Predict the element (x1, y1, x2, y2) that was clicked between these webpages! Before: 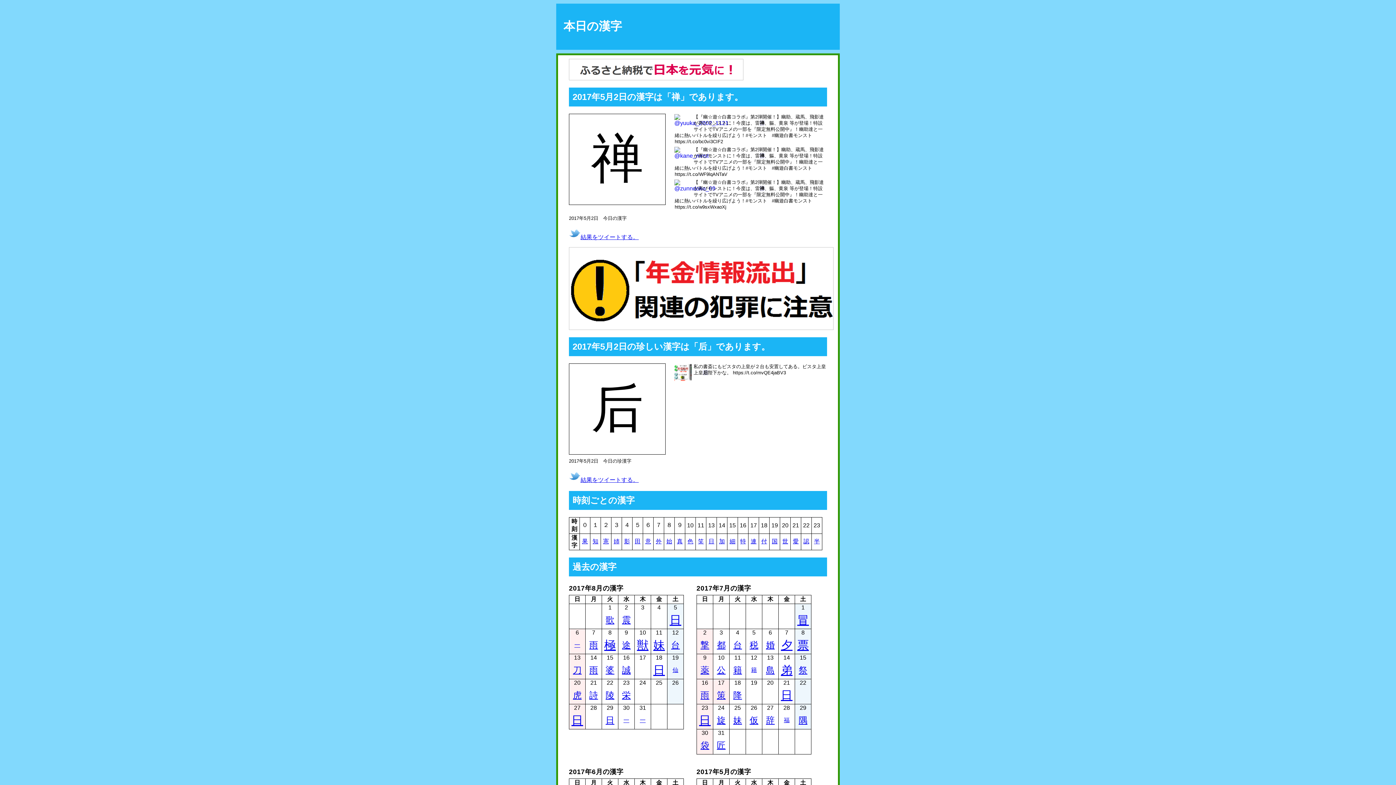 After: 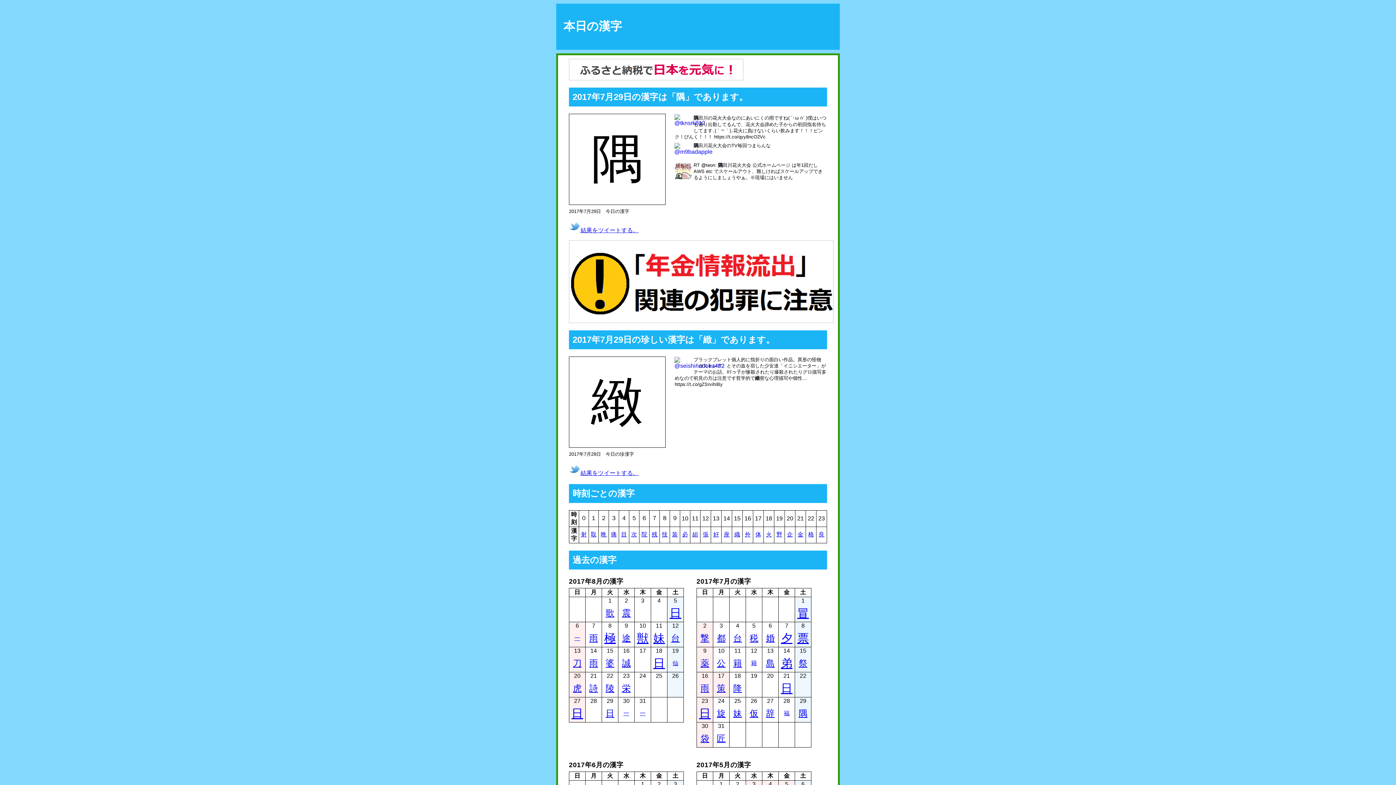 Action: label: 隅 bbox: (798, 715, 807, 725)